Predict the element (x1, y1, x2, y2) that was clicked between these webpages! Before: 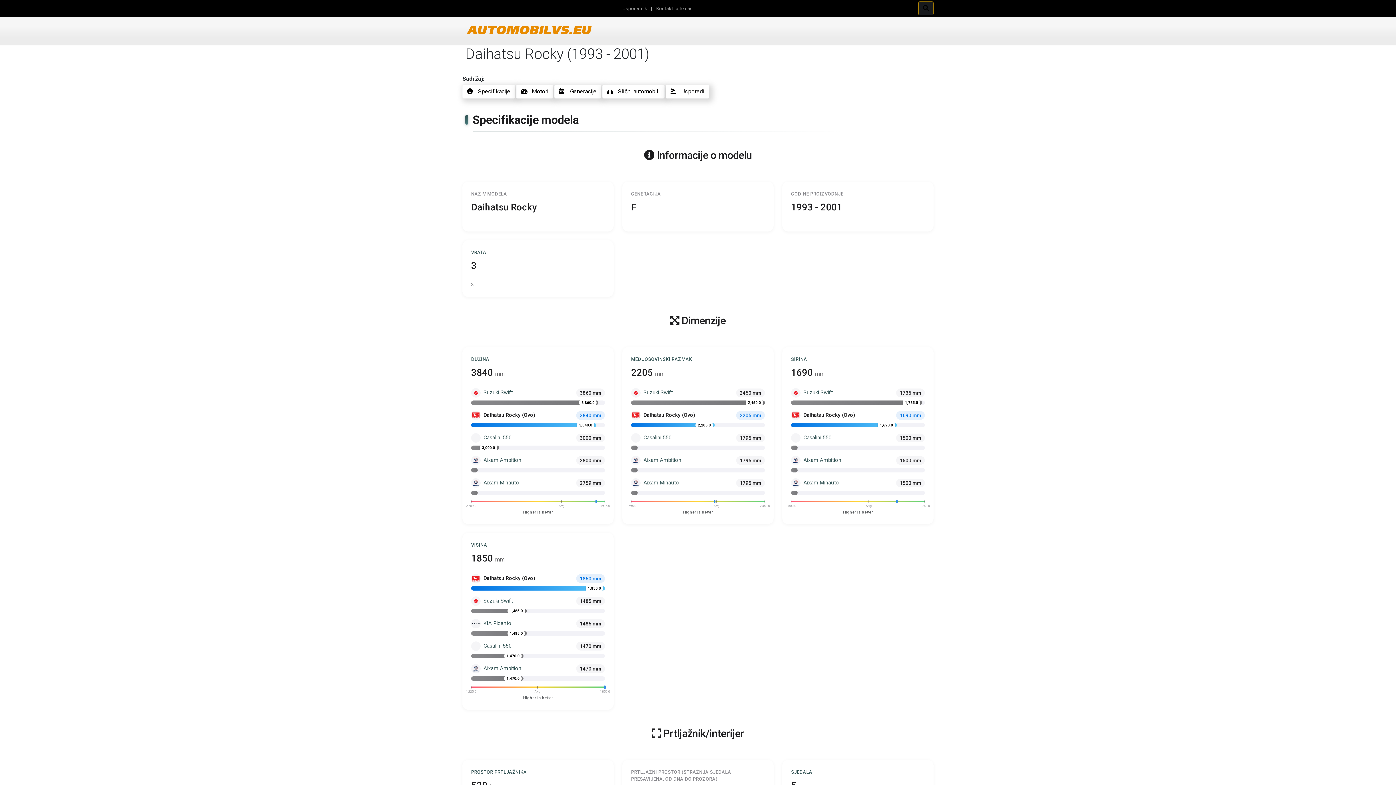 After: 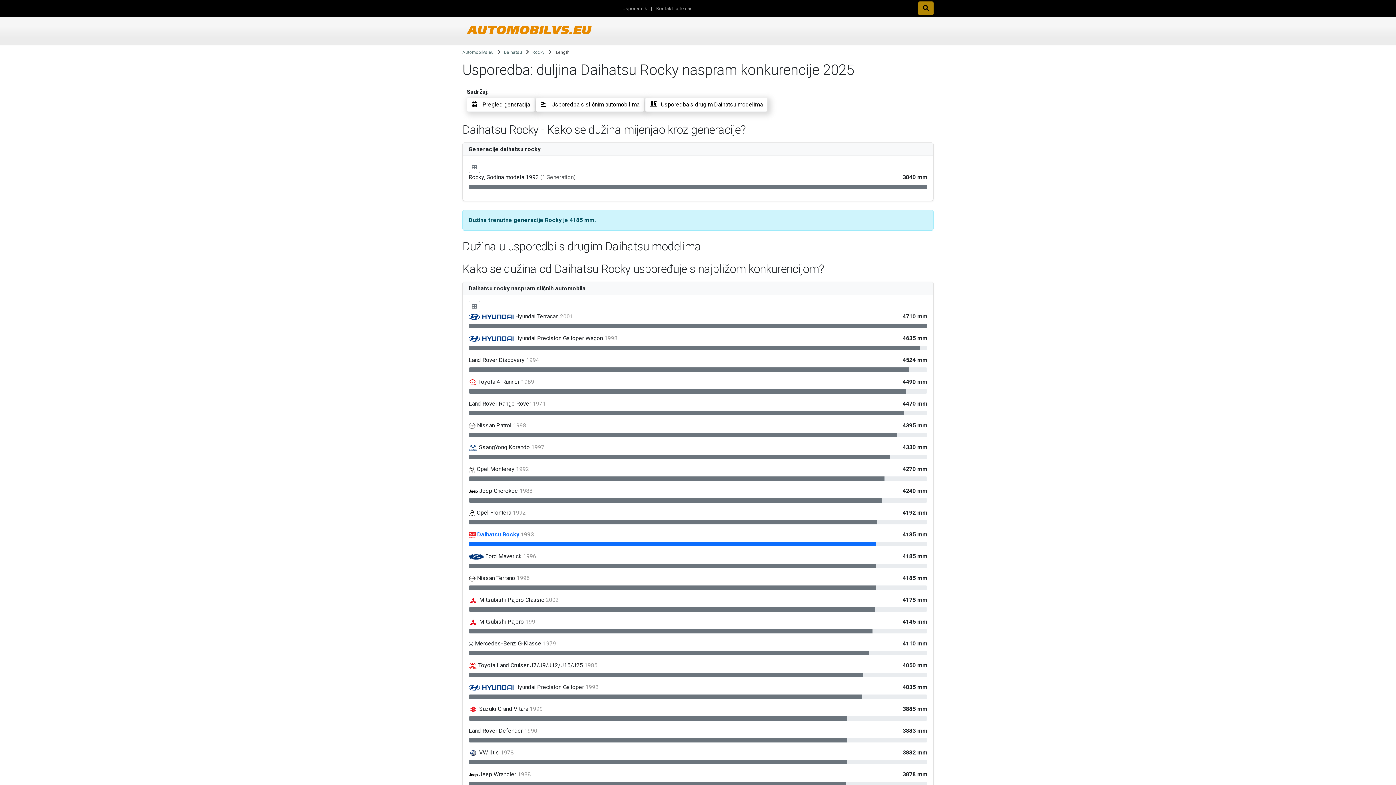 Action: bbox: (471, 356, 489, 362) label: DUŽINA